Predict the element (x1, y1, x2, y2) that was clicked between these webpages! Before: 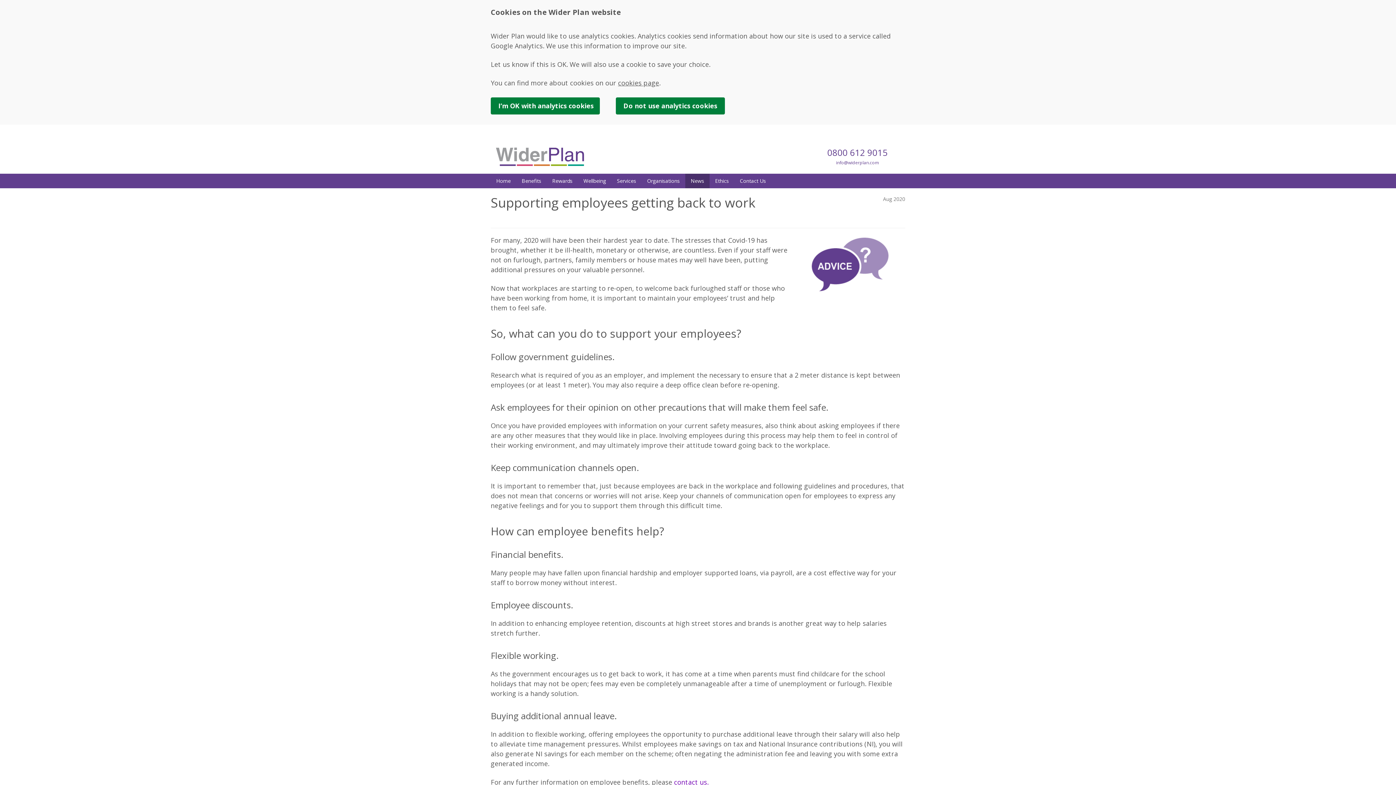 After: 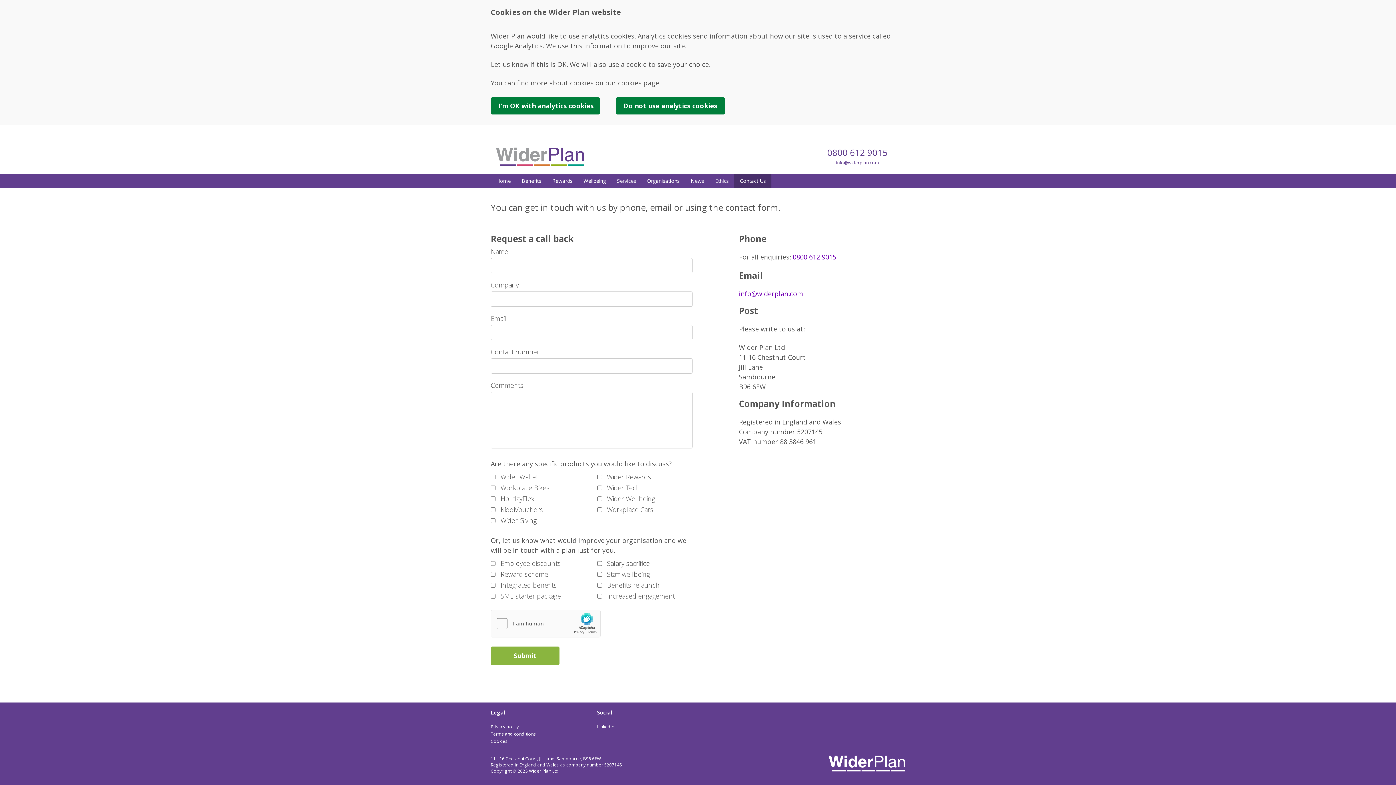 Action: label: contact us. bbox: (674, 778, 708, 786)